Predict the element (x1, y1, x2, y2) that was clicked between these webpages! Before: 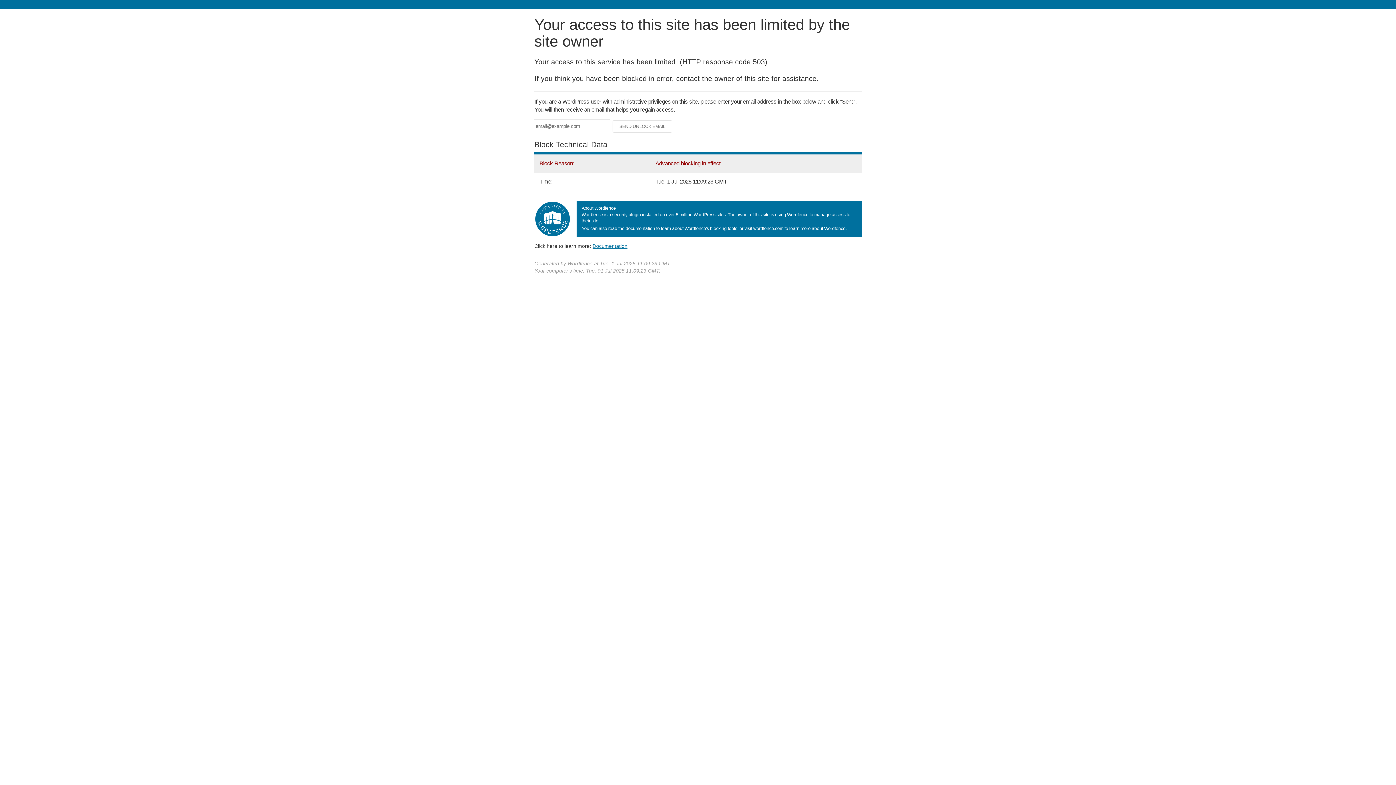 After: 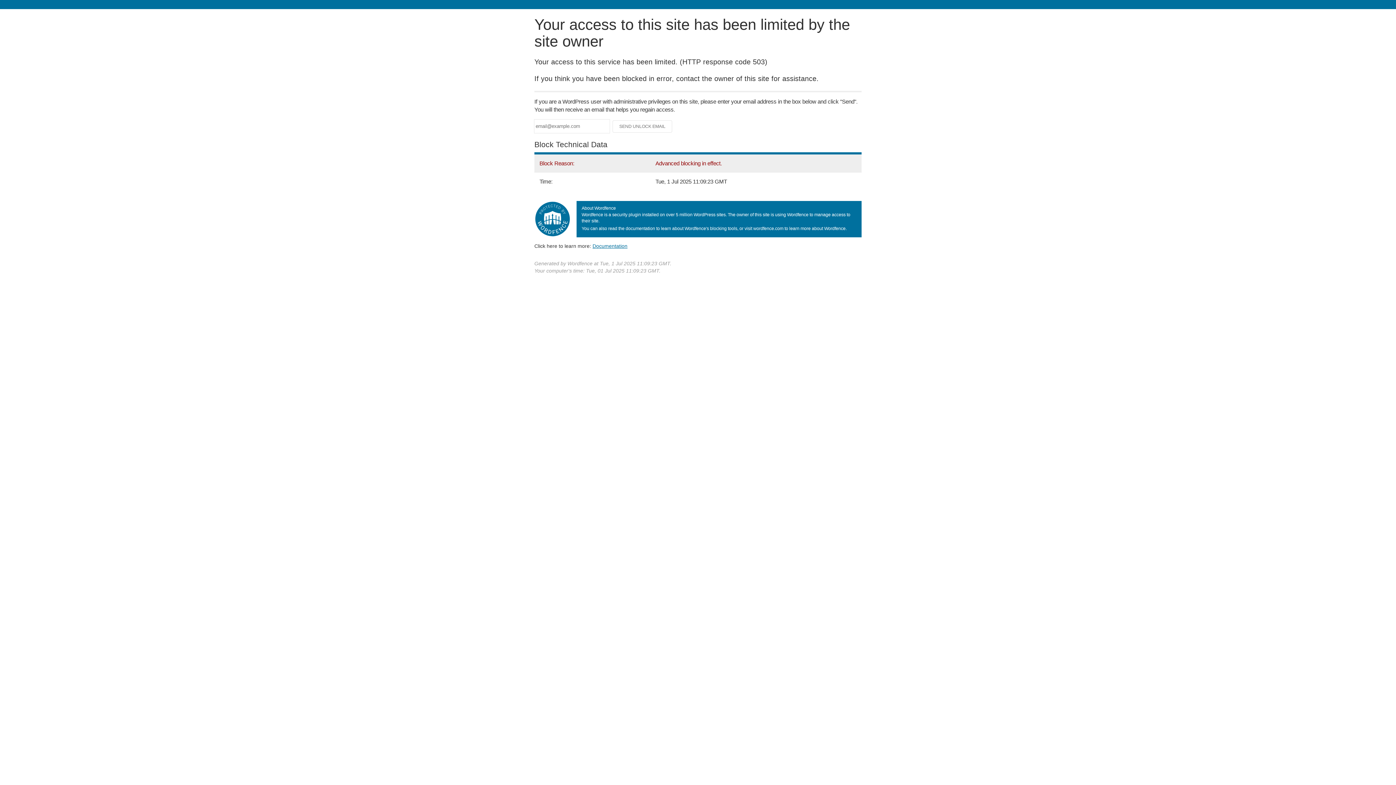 Action: label: Documentation bbox: (592, 243, 627, 248)